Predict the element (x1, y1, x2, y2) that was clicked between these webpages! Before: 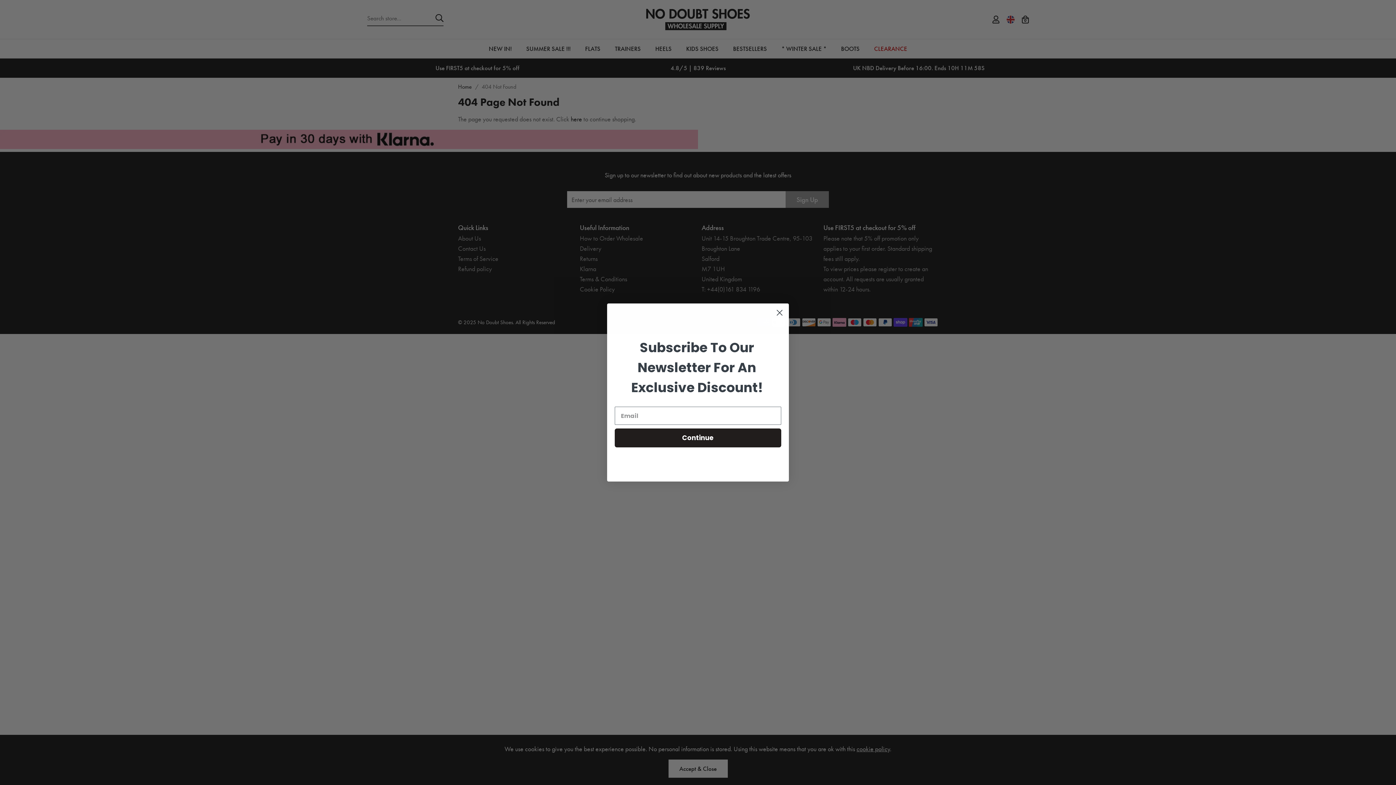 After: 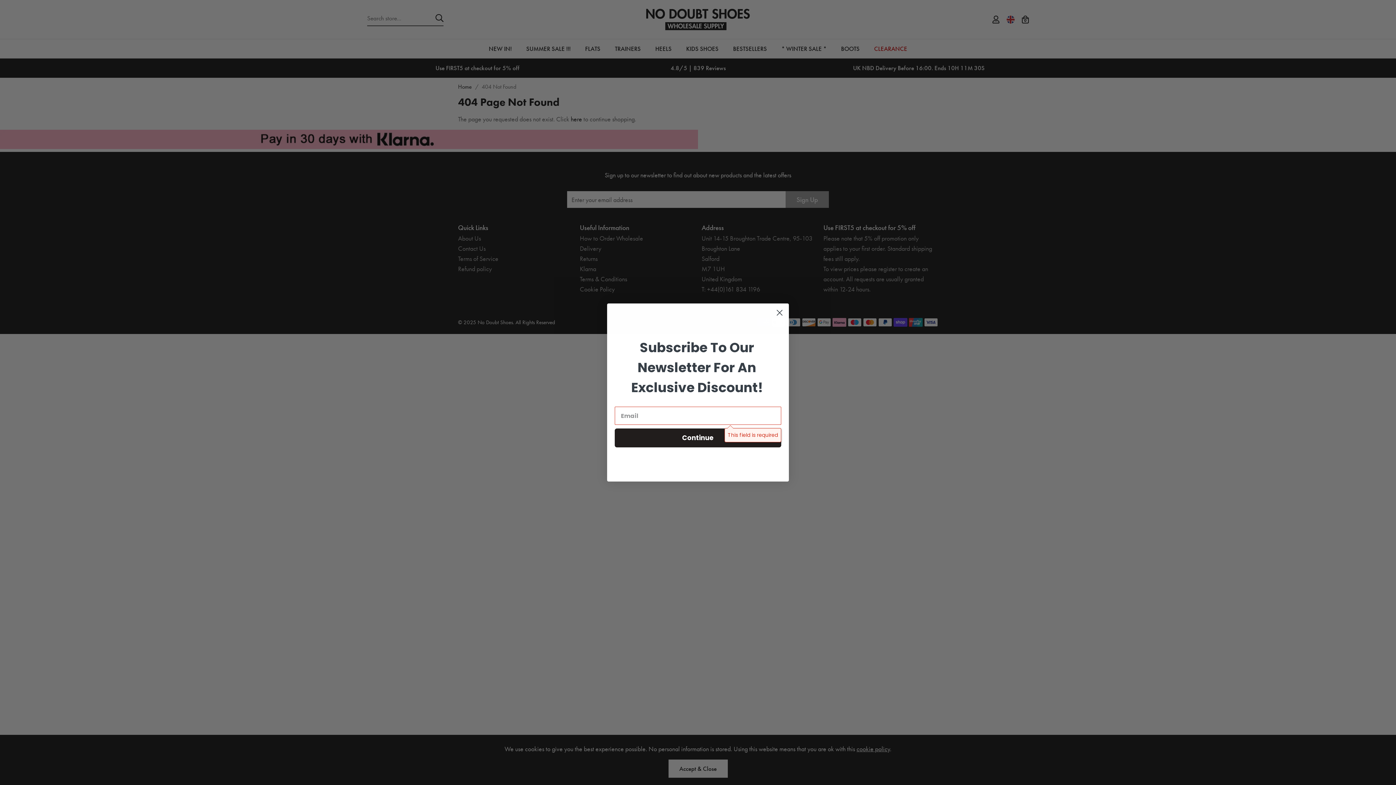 Action: label: Continue bbox: (614, 428, 781, 447)